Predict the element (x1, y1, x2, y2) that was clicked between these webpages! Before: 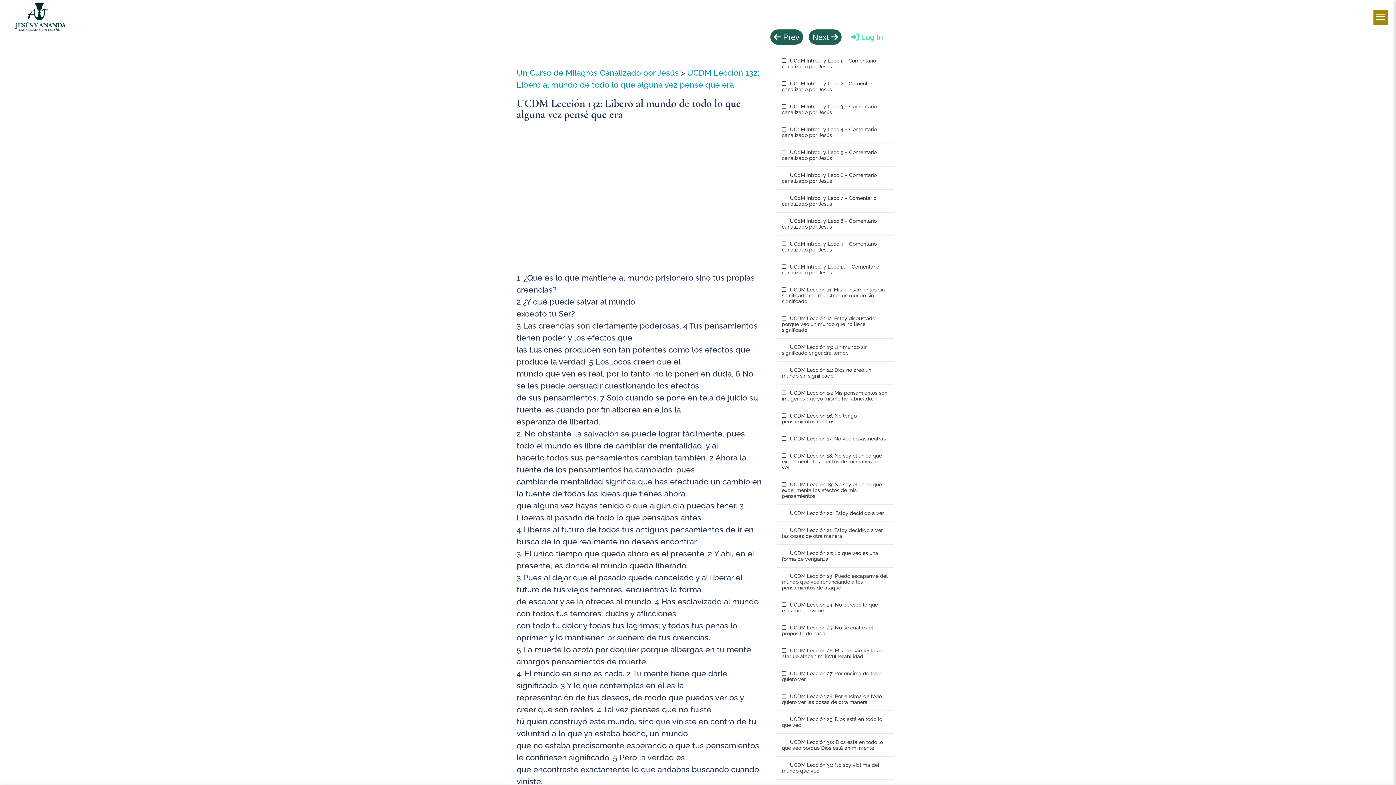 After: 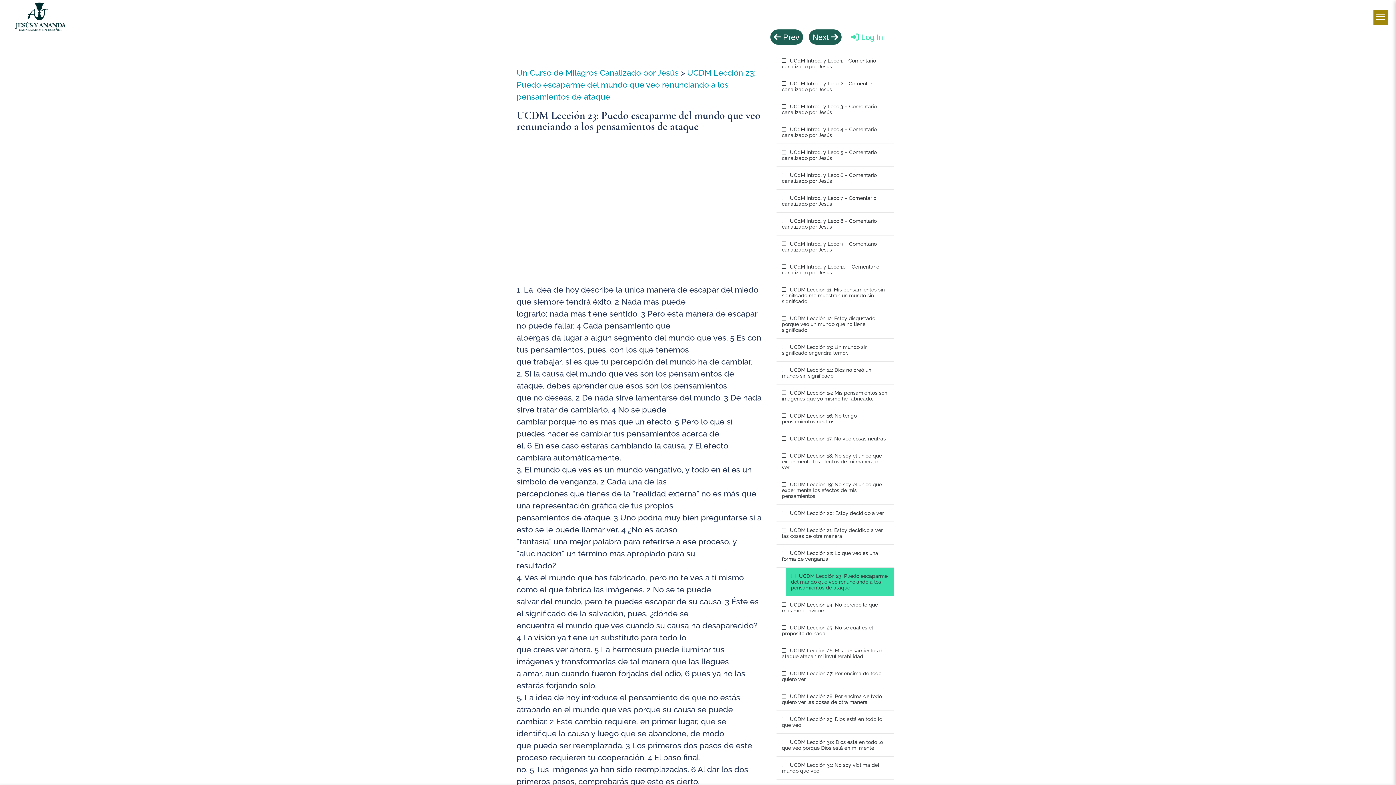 Action: label: UCDM Lección 23: Puedo escaparme del mundo que veo renunciando a los pensamientos de ataque bbox: (776, 568, 894, 596)